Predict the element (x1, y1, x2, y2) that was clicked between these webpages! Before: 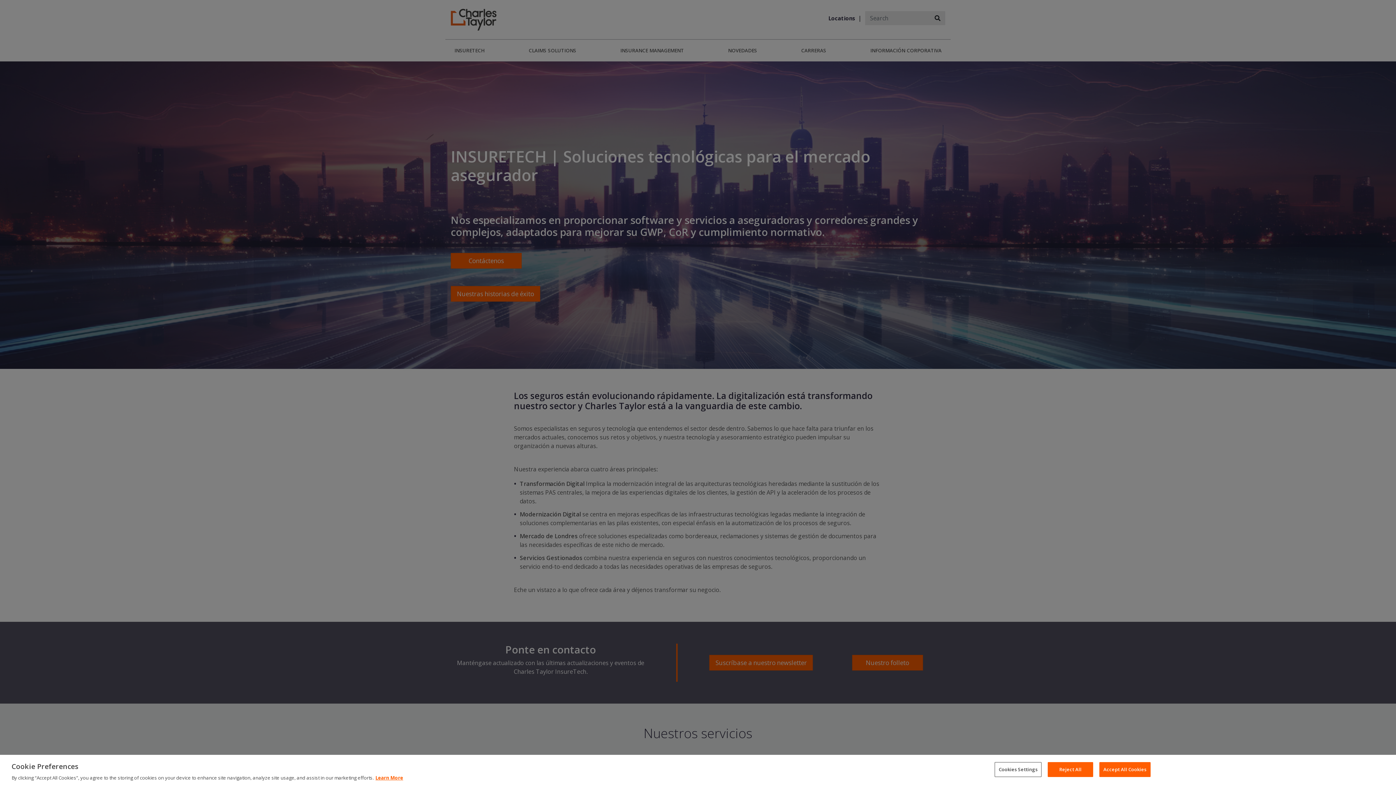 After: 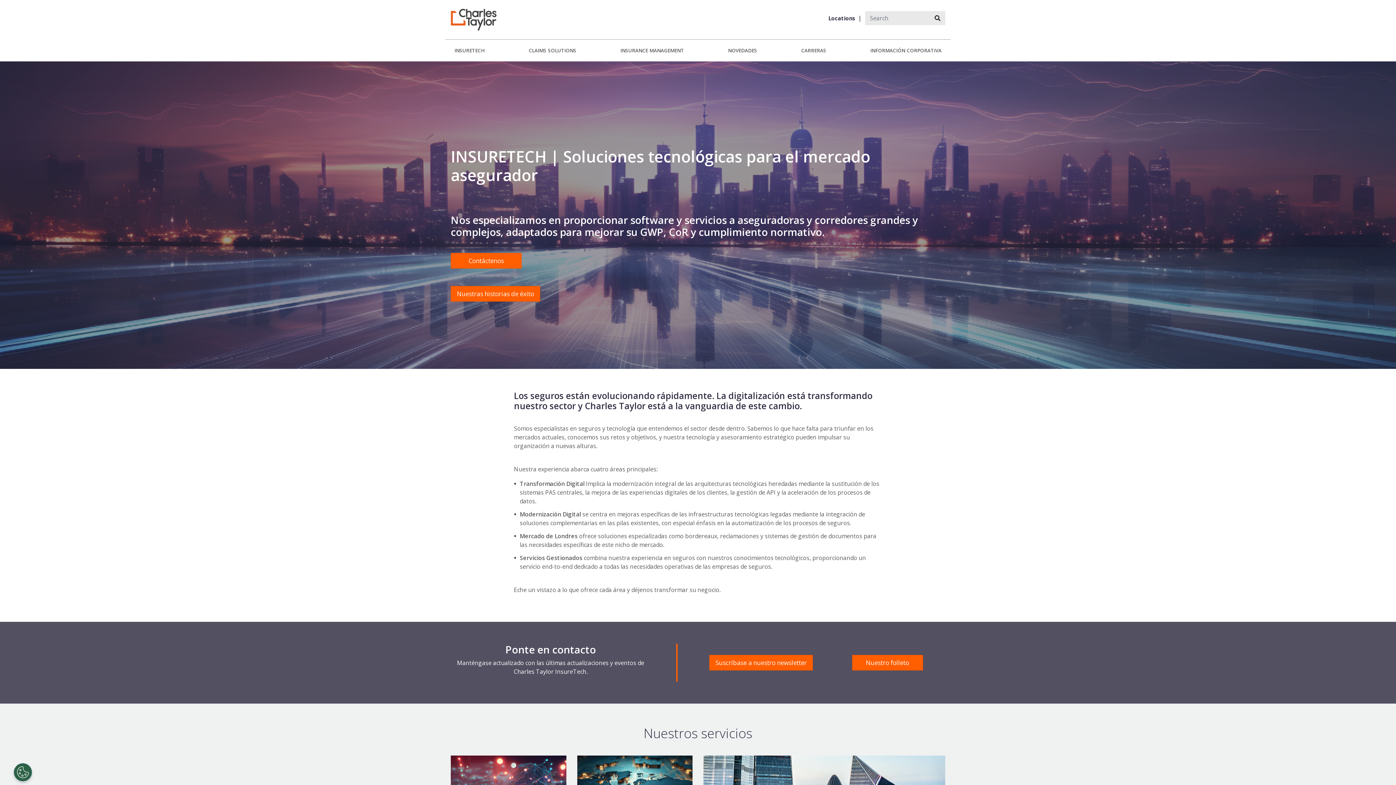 Action: bbox: (1048, 762, 1093, 777) label: Reject All